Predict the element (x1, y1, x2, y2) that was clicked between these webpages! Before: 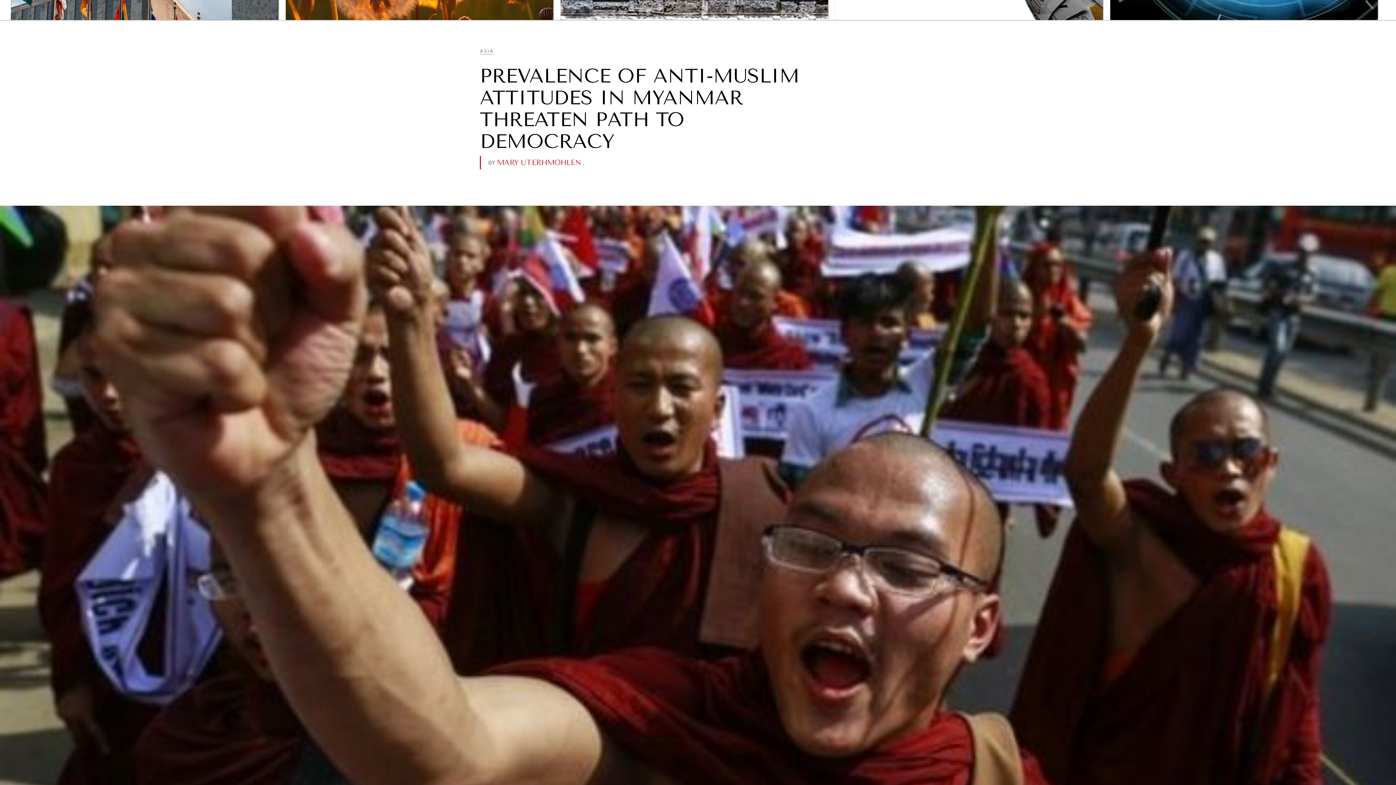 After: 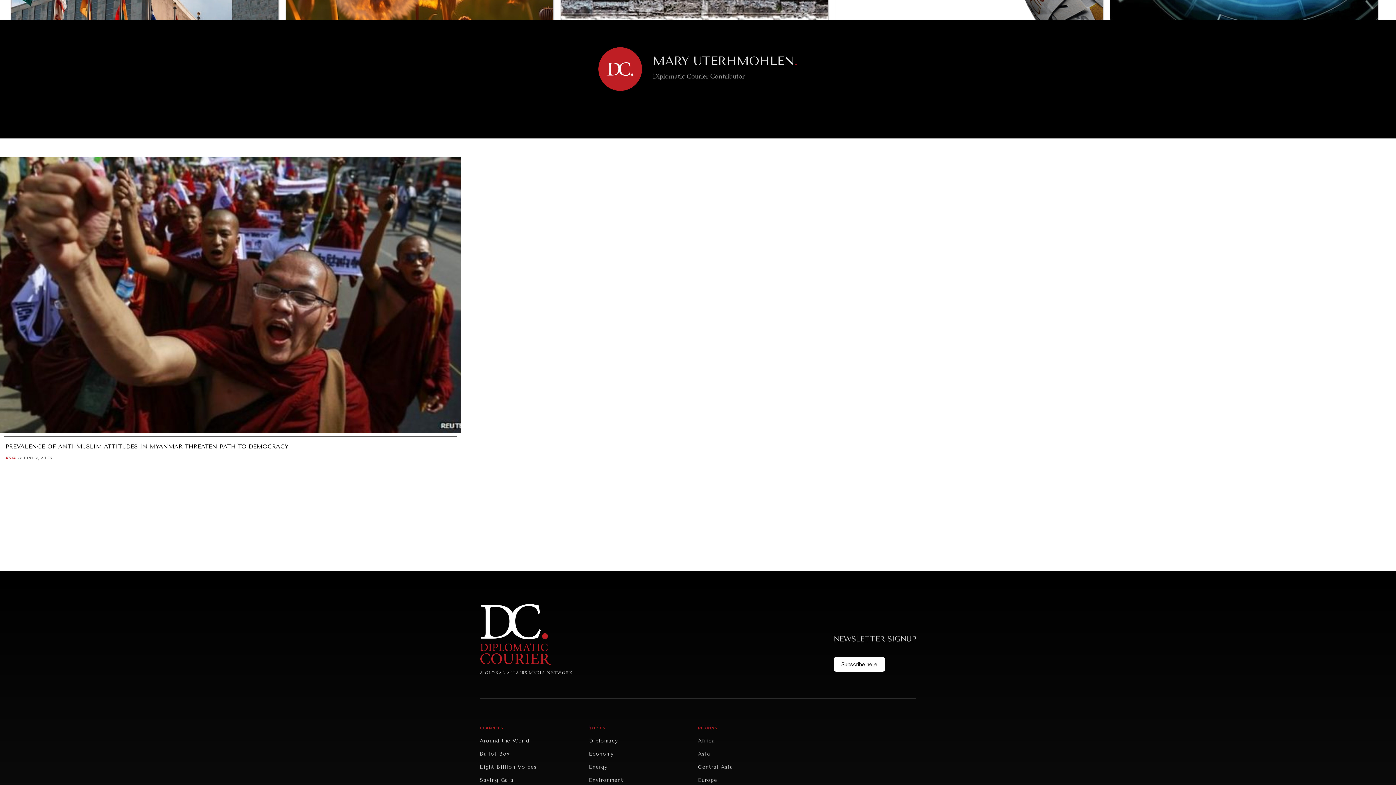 Action: label: MARY UTERHMOHLEN bbox: (497, 160, 581, 166)